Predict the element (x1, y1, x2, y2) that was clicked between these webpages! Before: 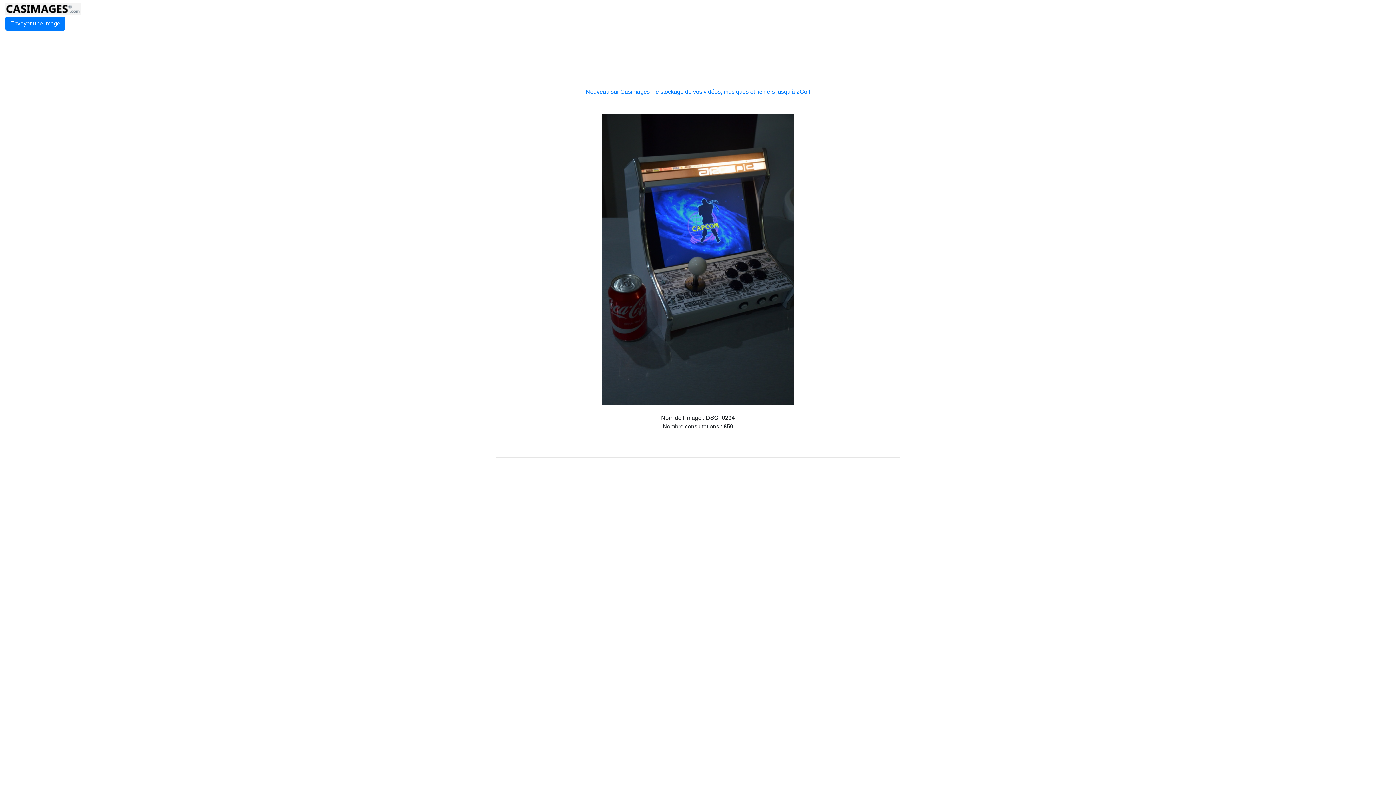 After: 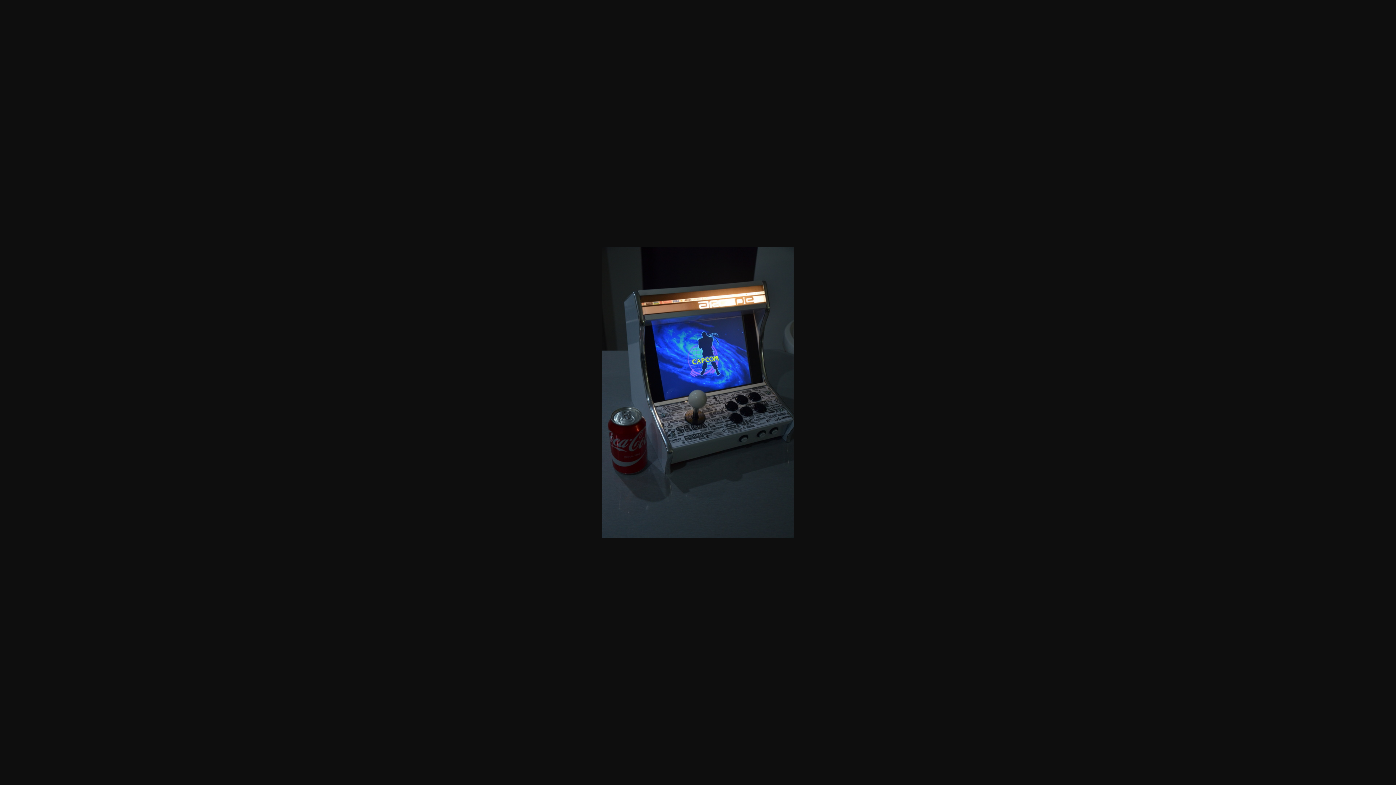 Action: bbox: (601, 256, 794, 262)